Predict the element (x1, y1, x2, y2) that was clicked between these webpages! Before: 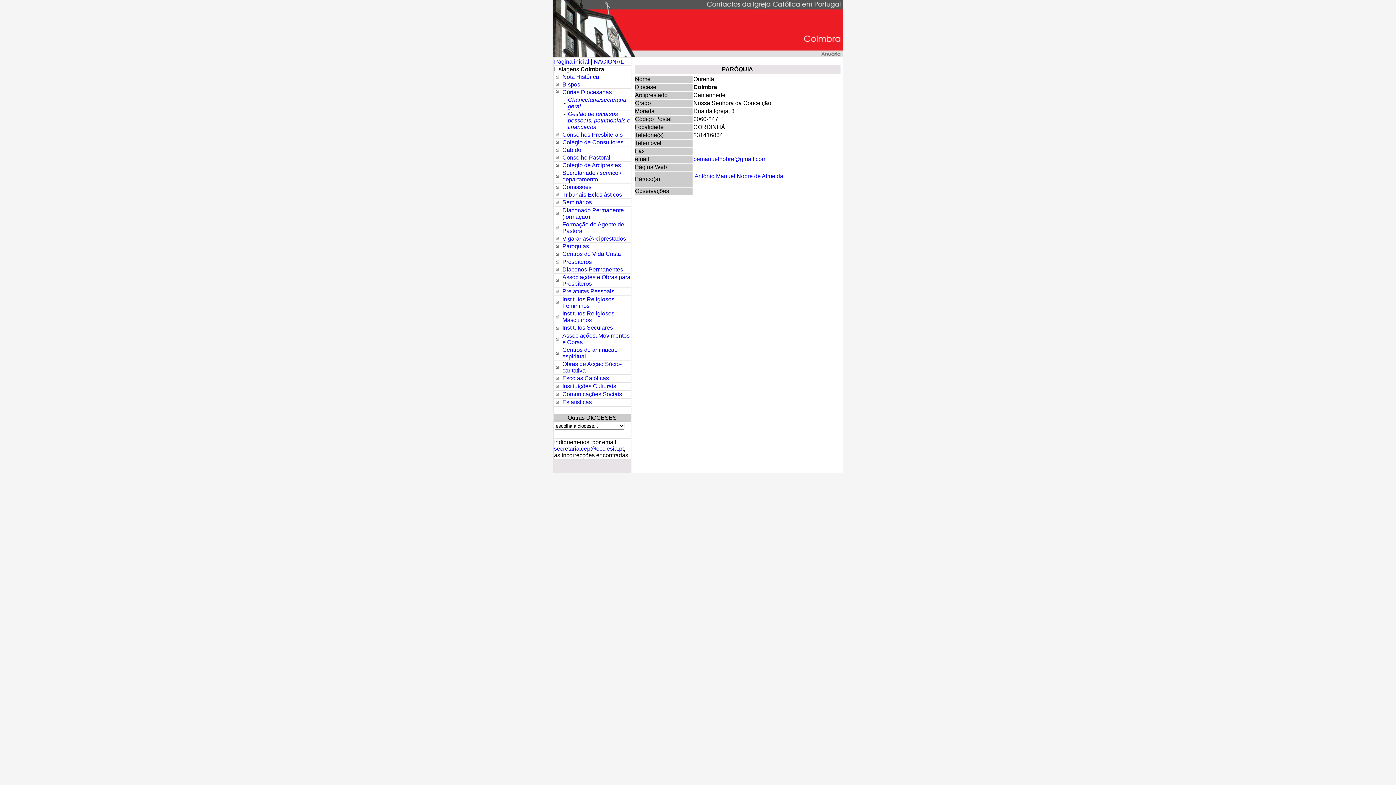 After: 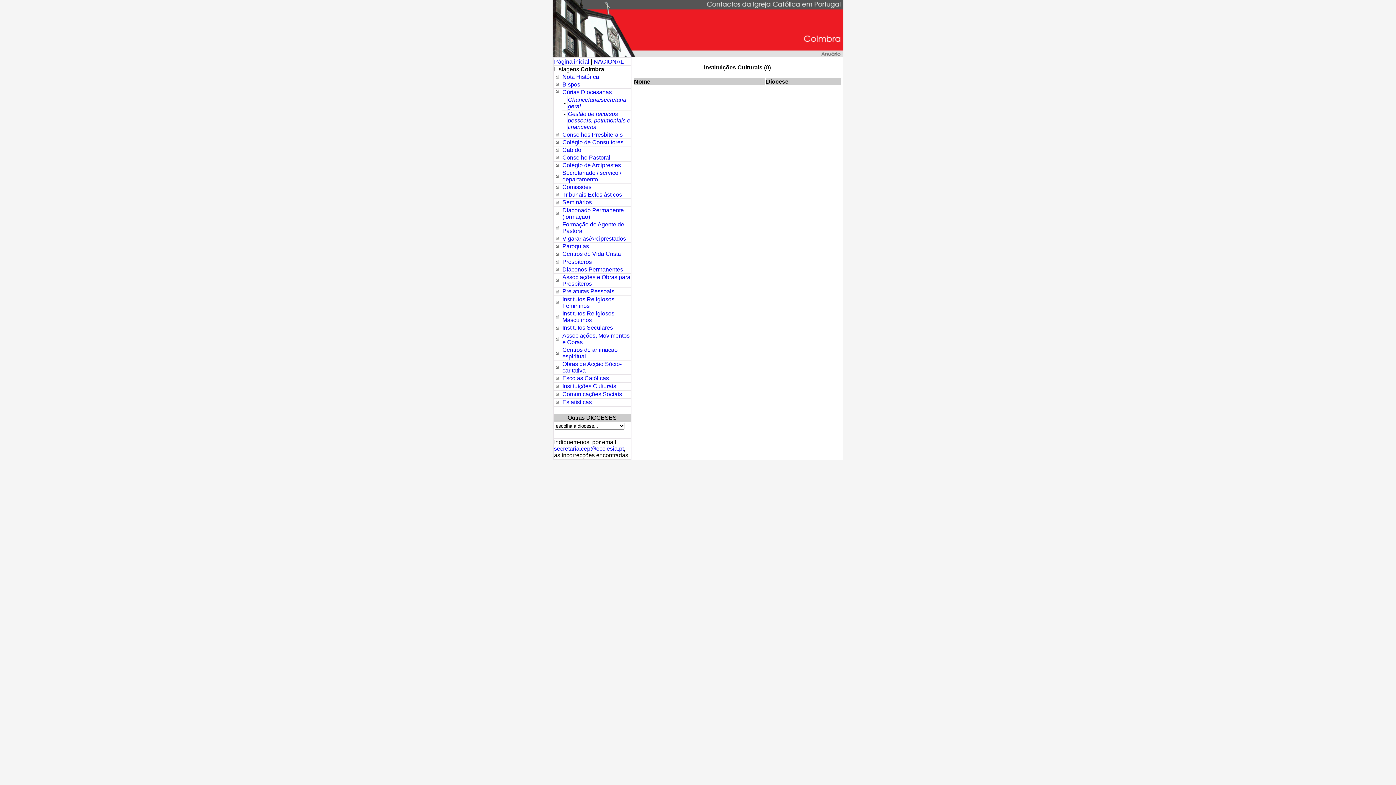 Action: label: Instituições Culturais bbox: (562, 383, 616, 389)